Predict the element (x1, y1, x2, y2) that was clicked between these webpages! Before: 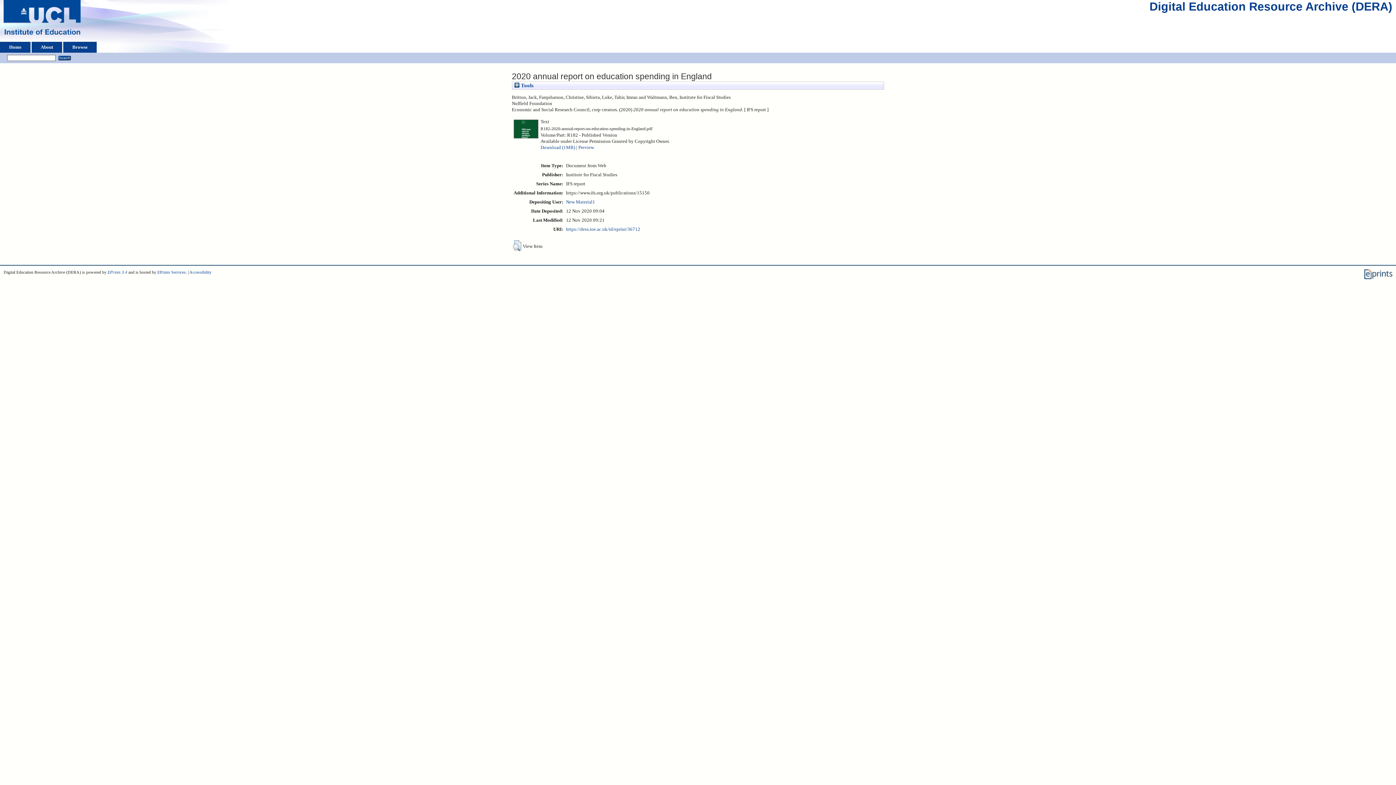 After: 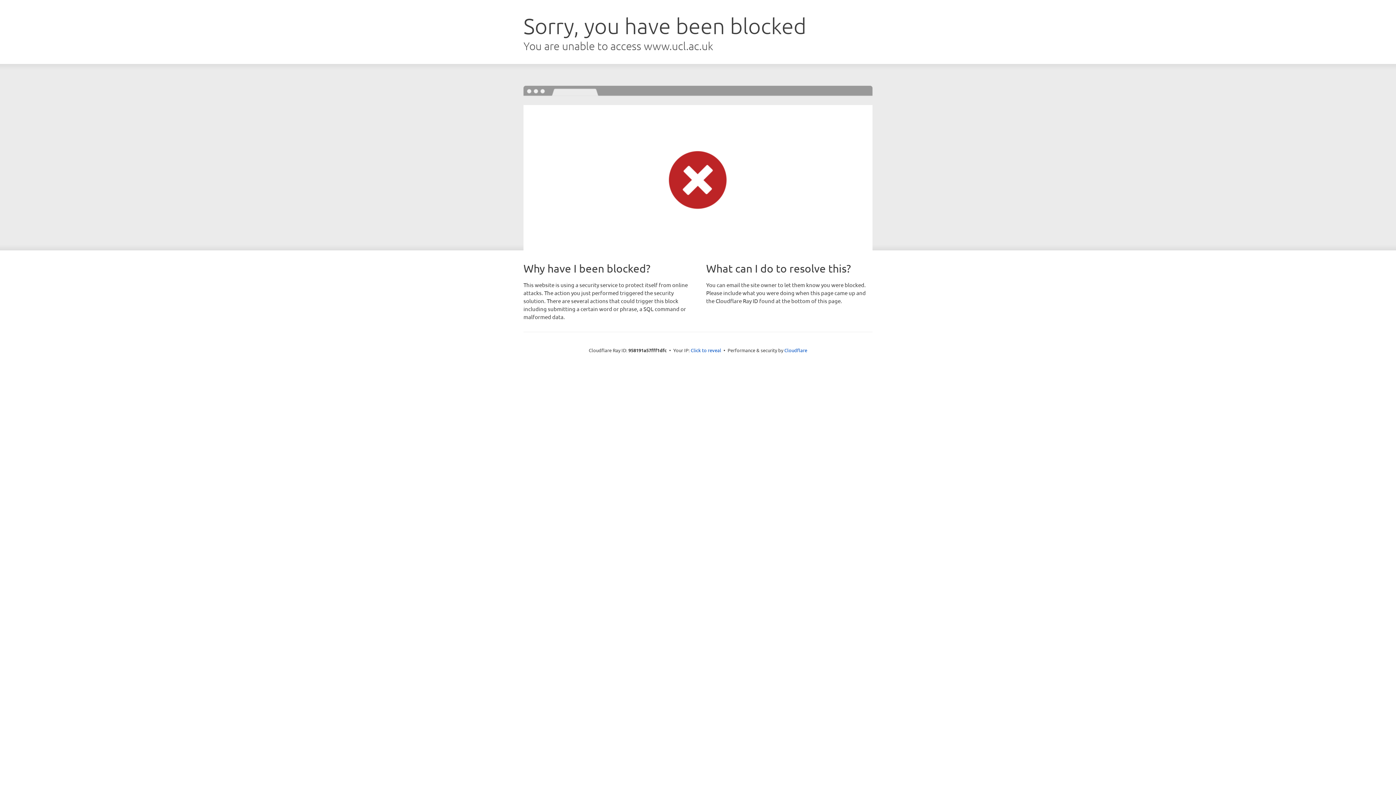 Action: label: Accessibility bbox: (189, 270, 211, 274)